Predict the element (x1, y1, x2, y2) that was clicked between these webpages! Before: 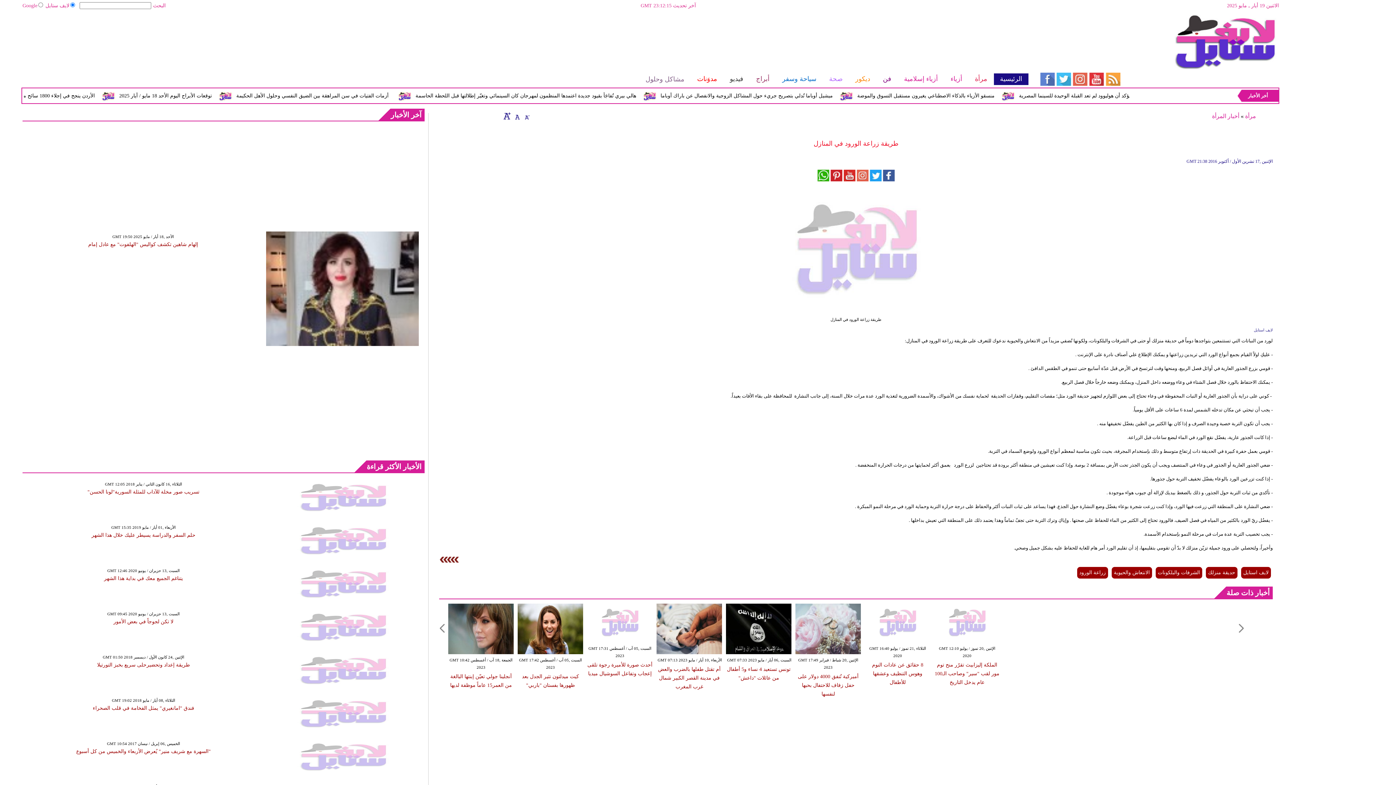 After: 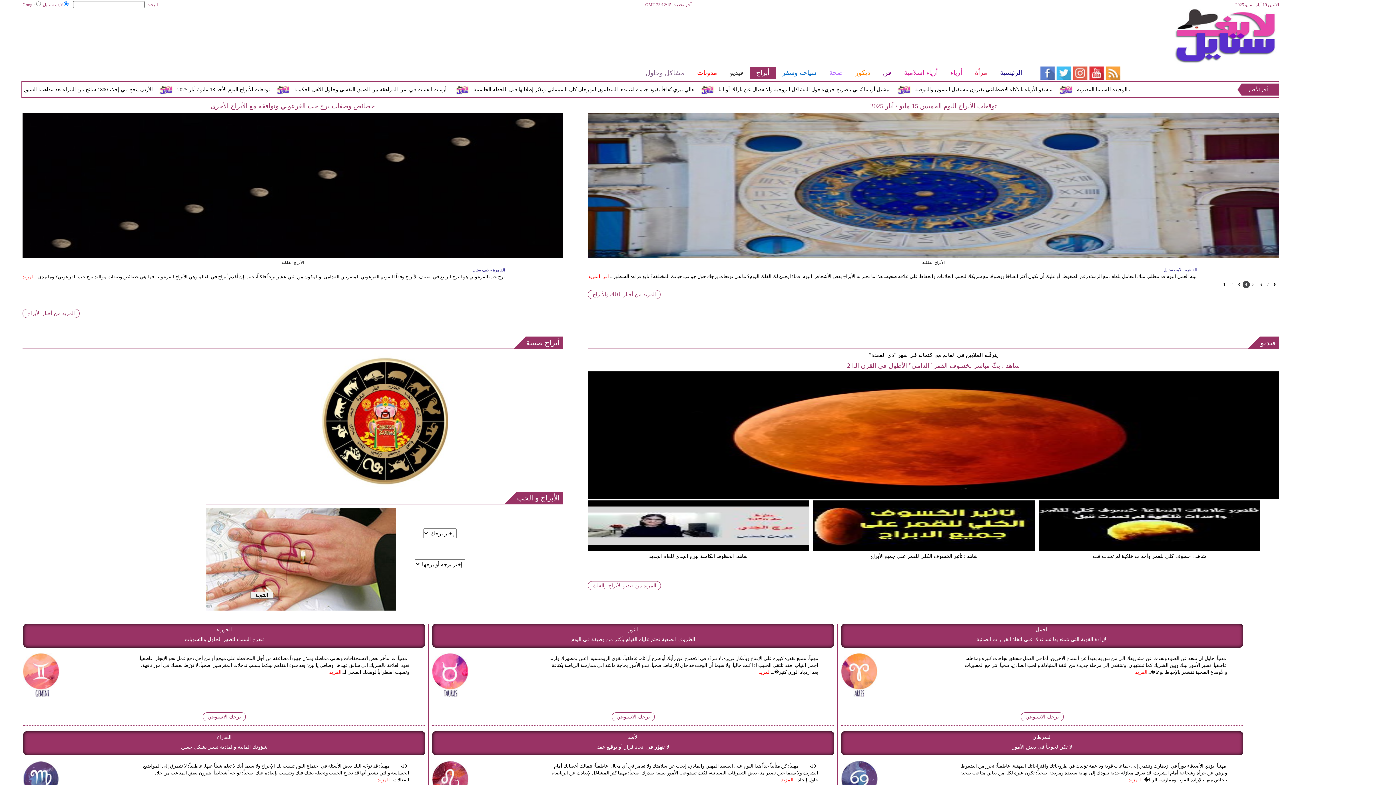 Action: bbox: (749, 73, 775, 85) label: أبراج